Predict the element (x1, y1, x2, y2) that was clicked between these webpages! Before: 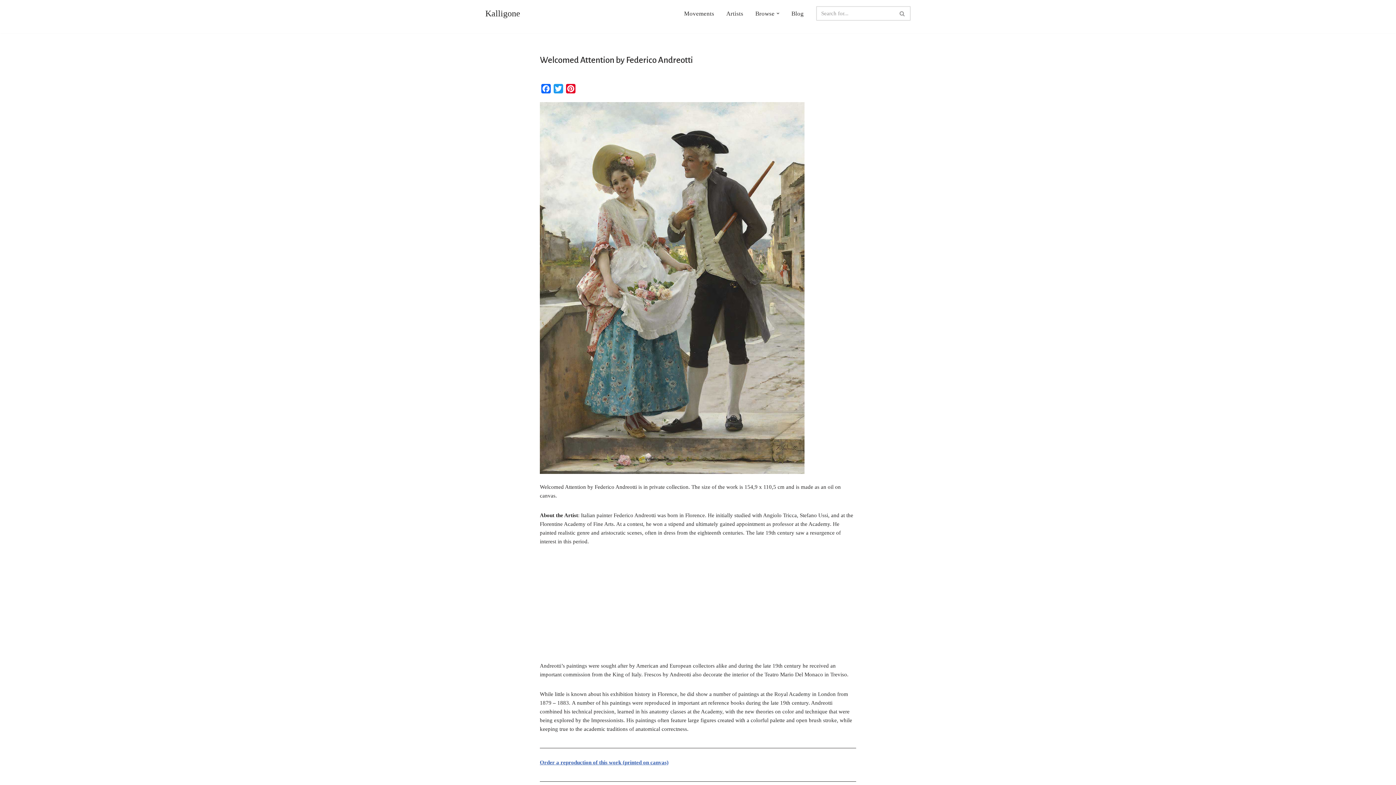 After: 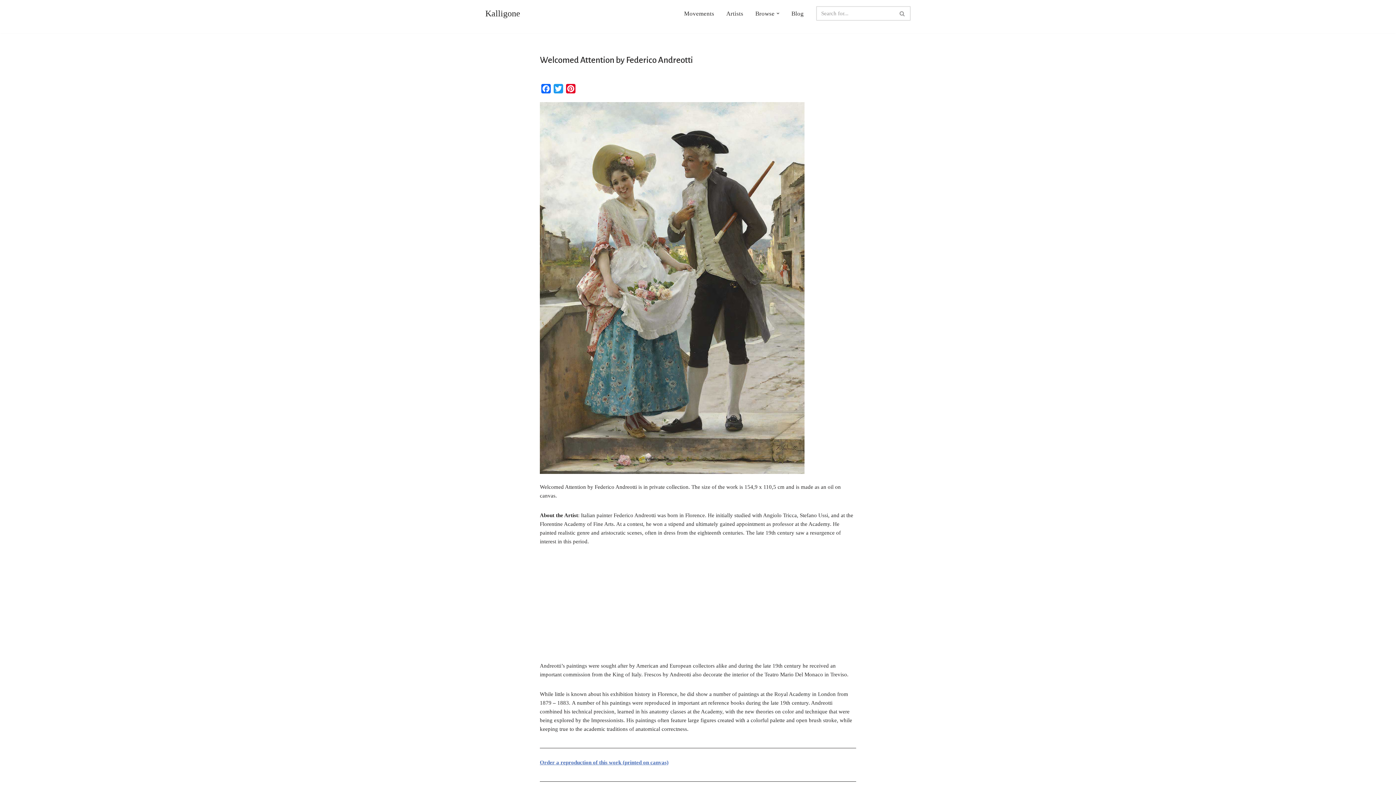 Action: label: Order a reproduction of this work (printed on canvas) bbox: (540, 760, 668, 765)